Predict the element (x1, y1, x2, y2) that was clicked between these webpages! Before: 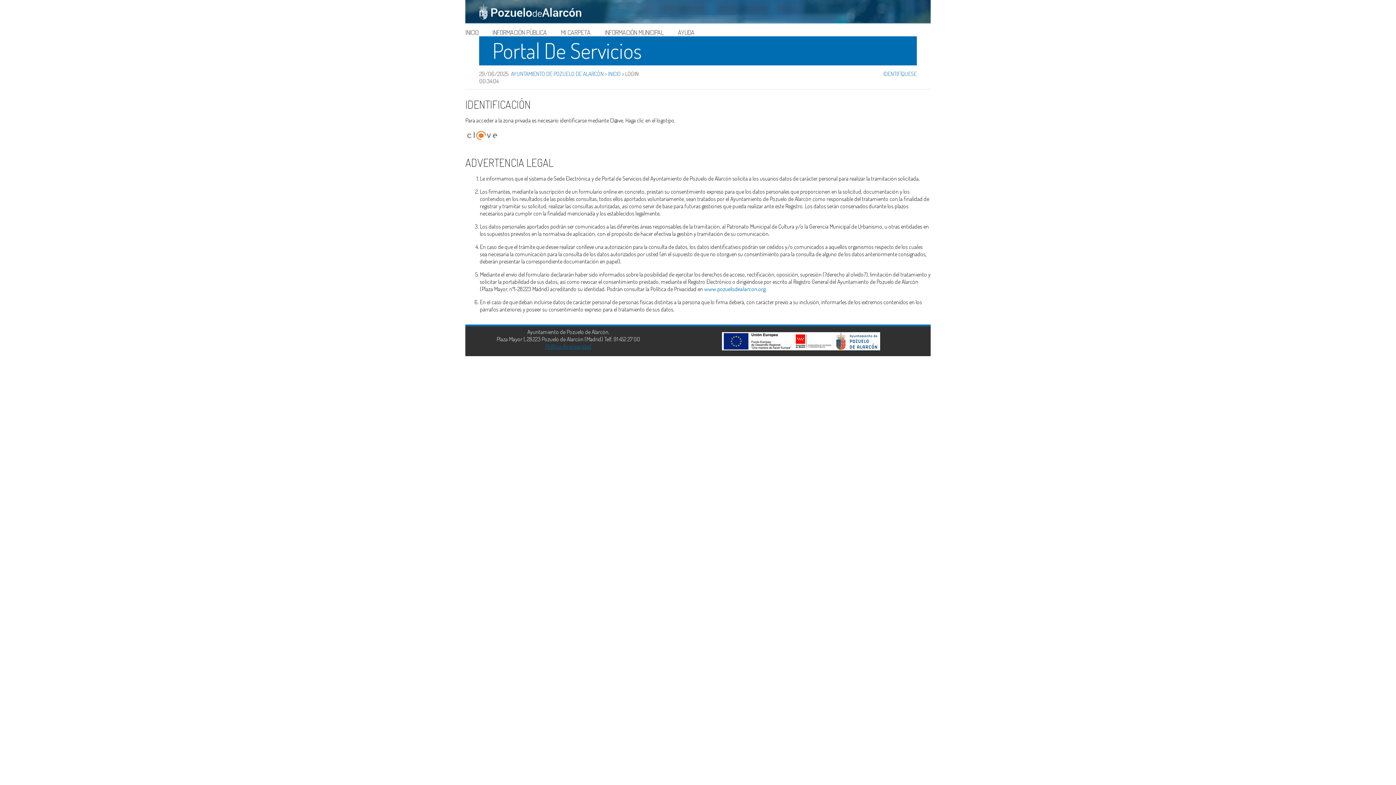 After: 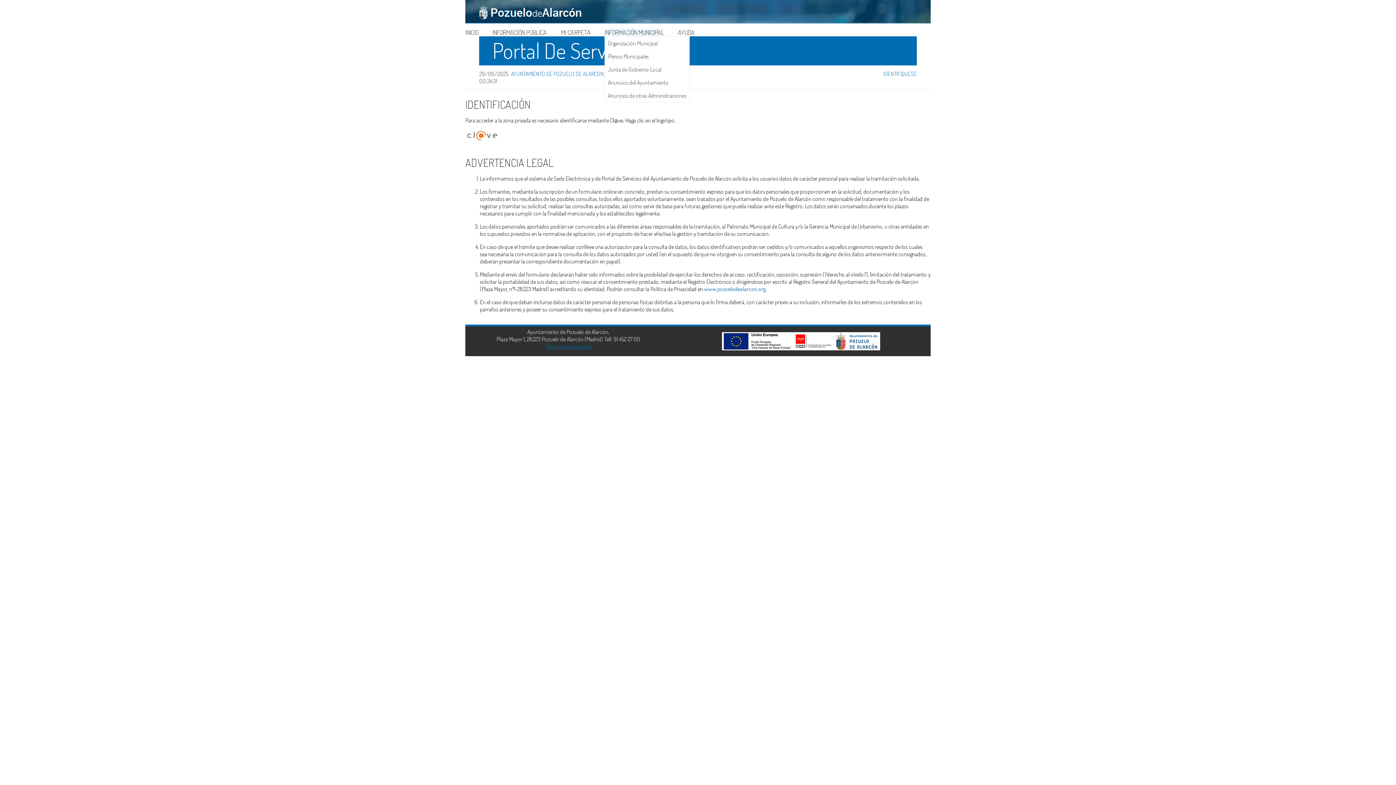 Action: label: INFORMACIÓN MUNICIPAL bbox: (604, 28, 664, 36)